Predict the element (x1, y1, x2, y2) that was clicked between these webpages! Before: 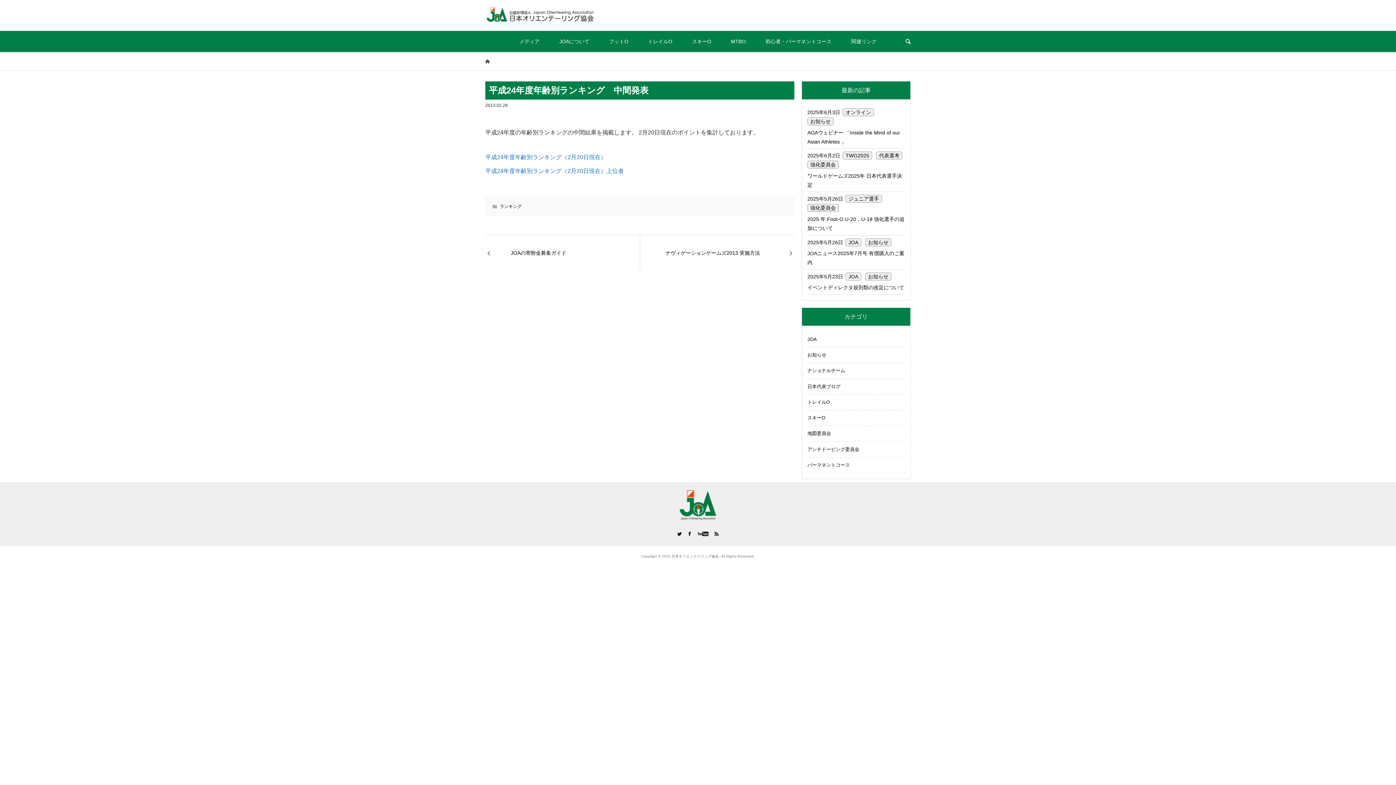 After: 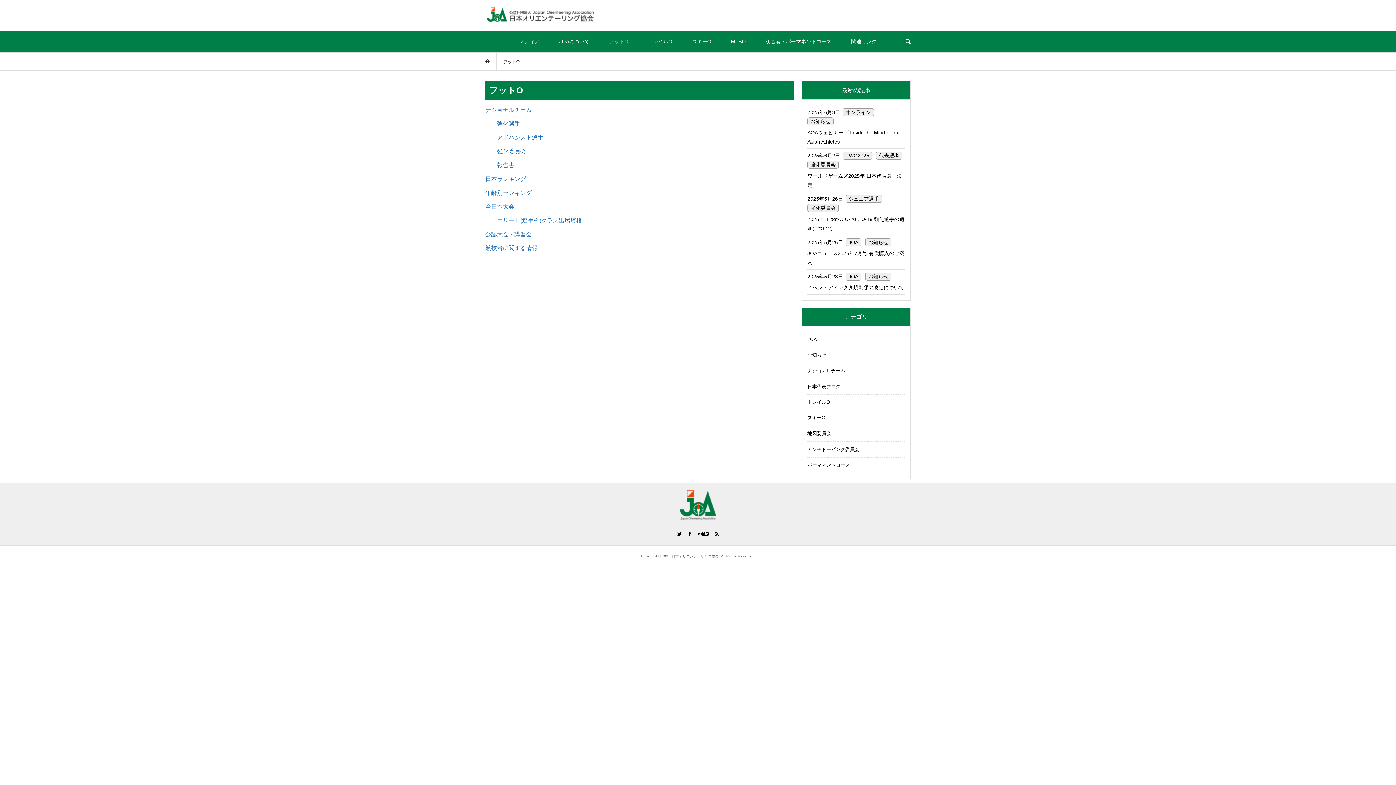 Action: bbox: (600, 30, 637, 52) label: フットO